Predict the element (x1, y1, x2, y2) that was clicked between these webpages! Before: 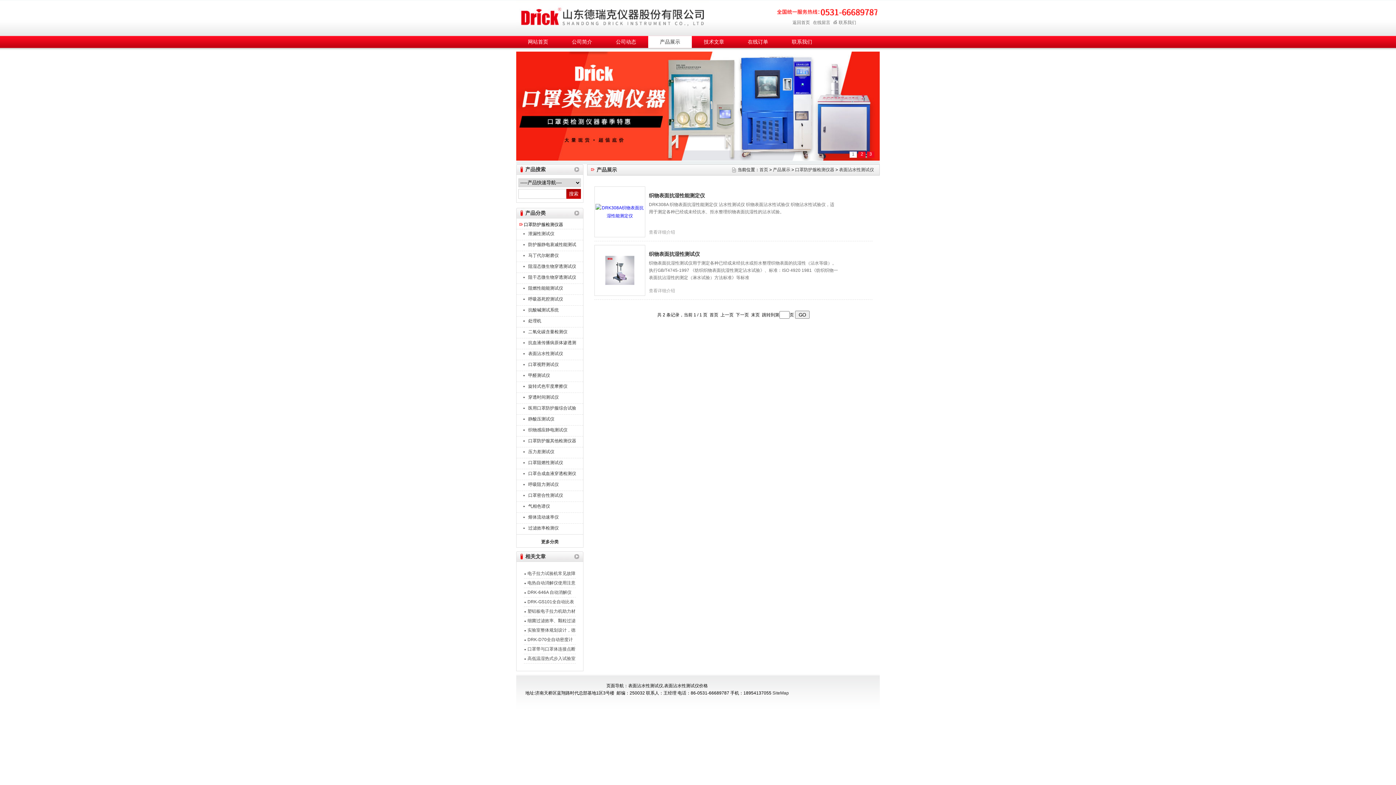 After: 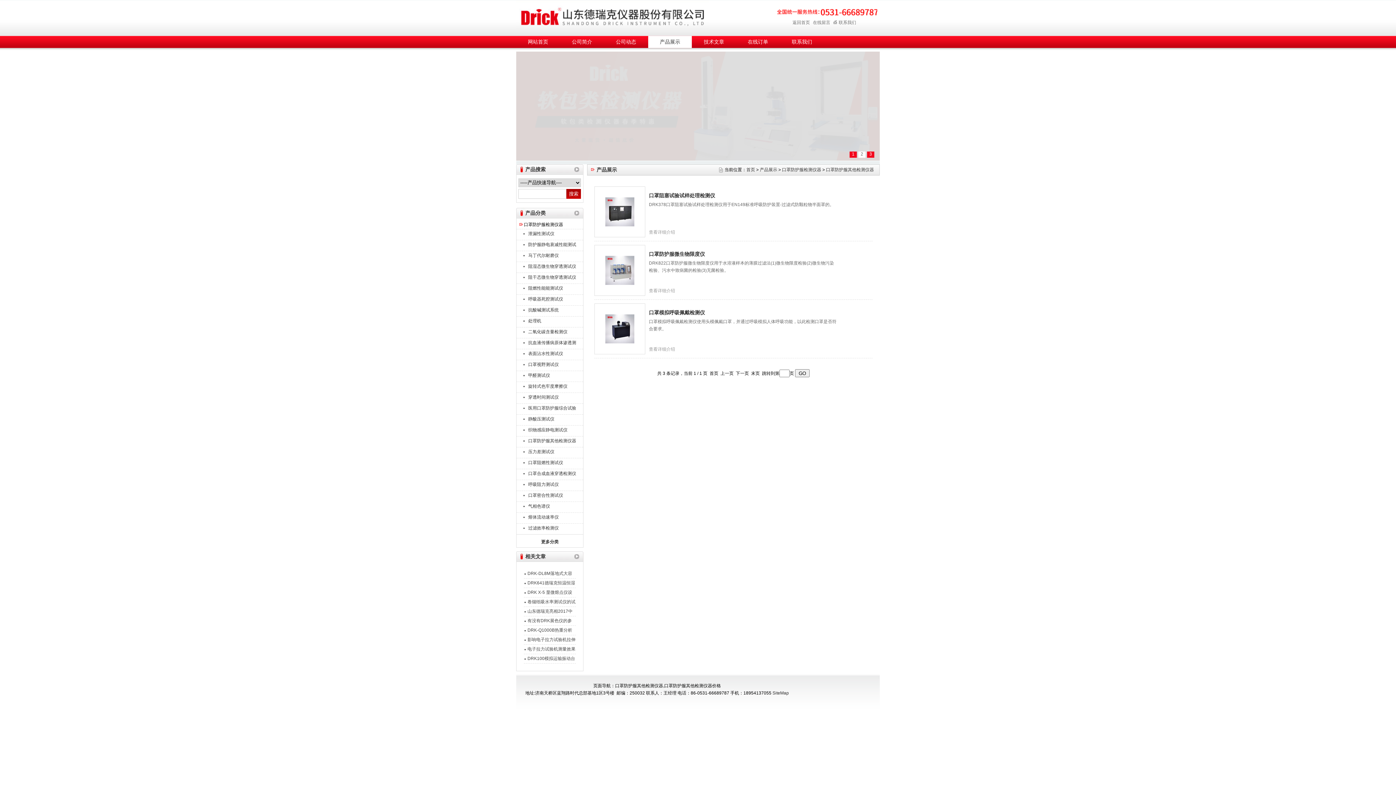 Action: bbox: (521, 436, 581, 445) label: 口罩防护服其他检测仪器